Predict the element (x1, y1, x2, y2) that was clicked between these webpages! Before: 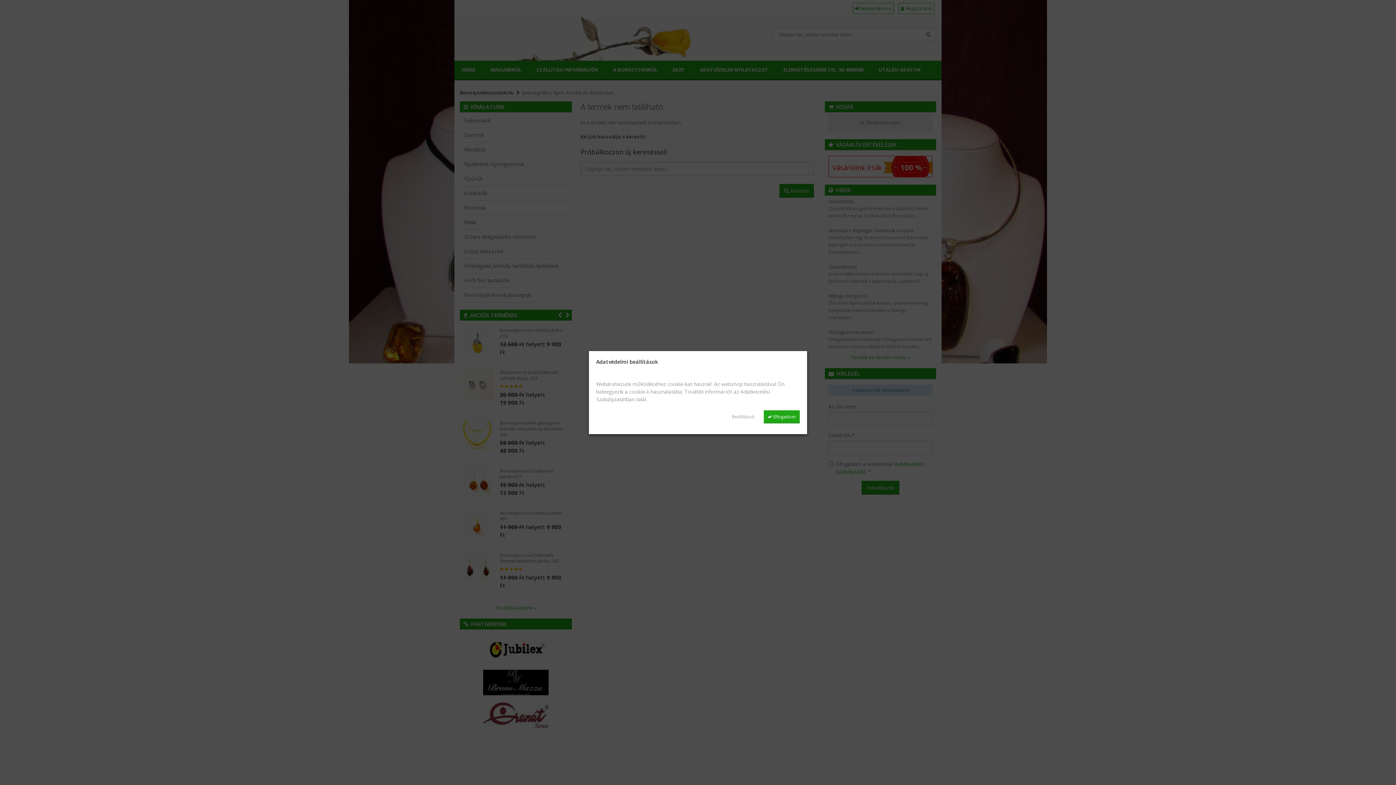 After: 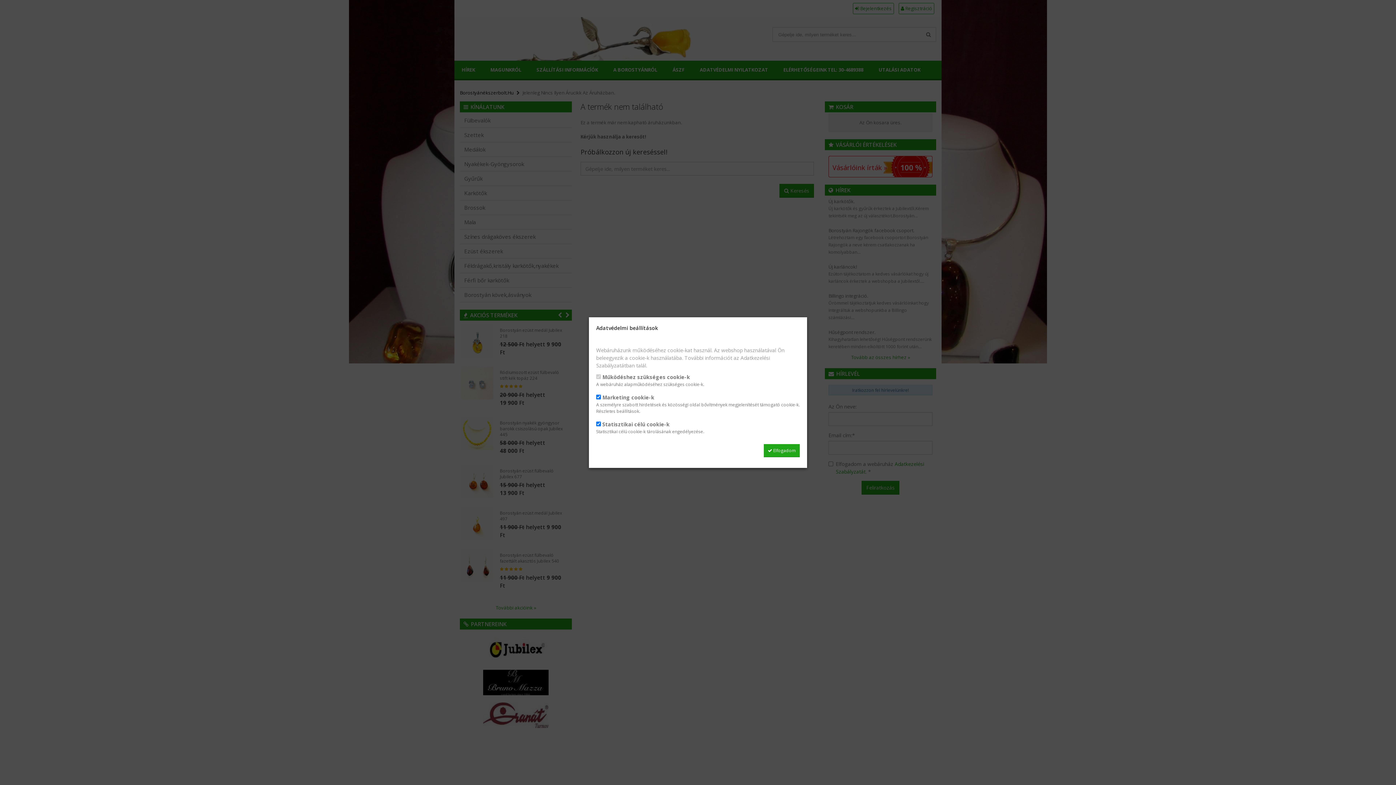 Action: label: Beállítások bbox: (728, 410, 758, 423)